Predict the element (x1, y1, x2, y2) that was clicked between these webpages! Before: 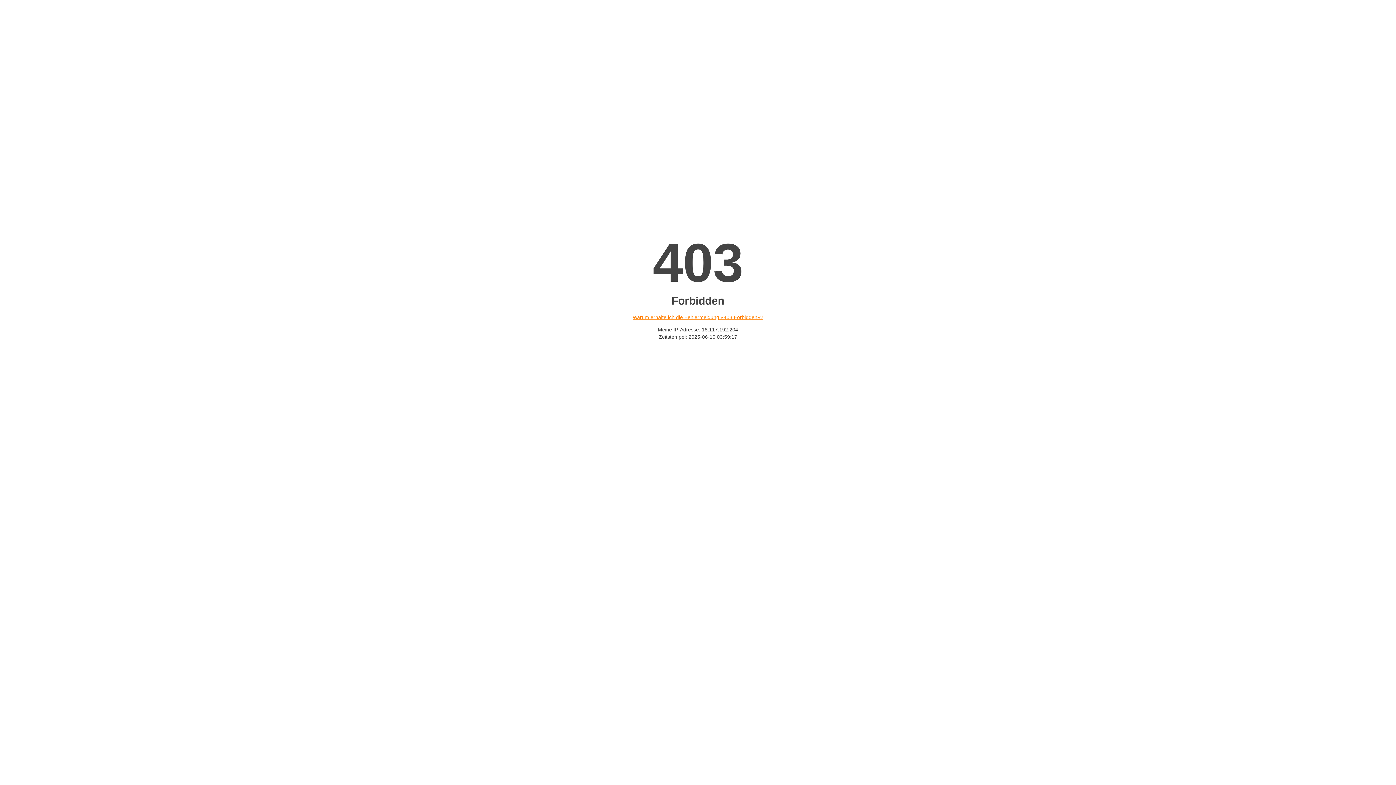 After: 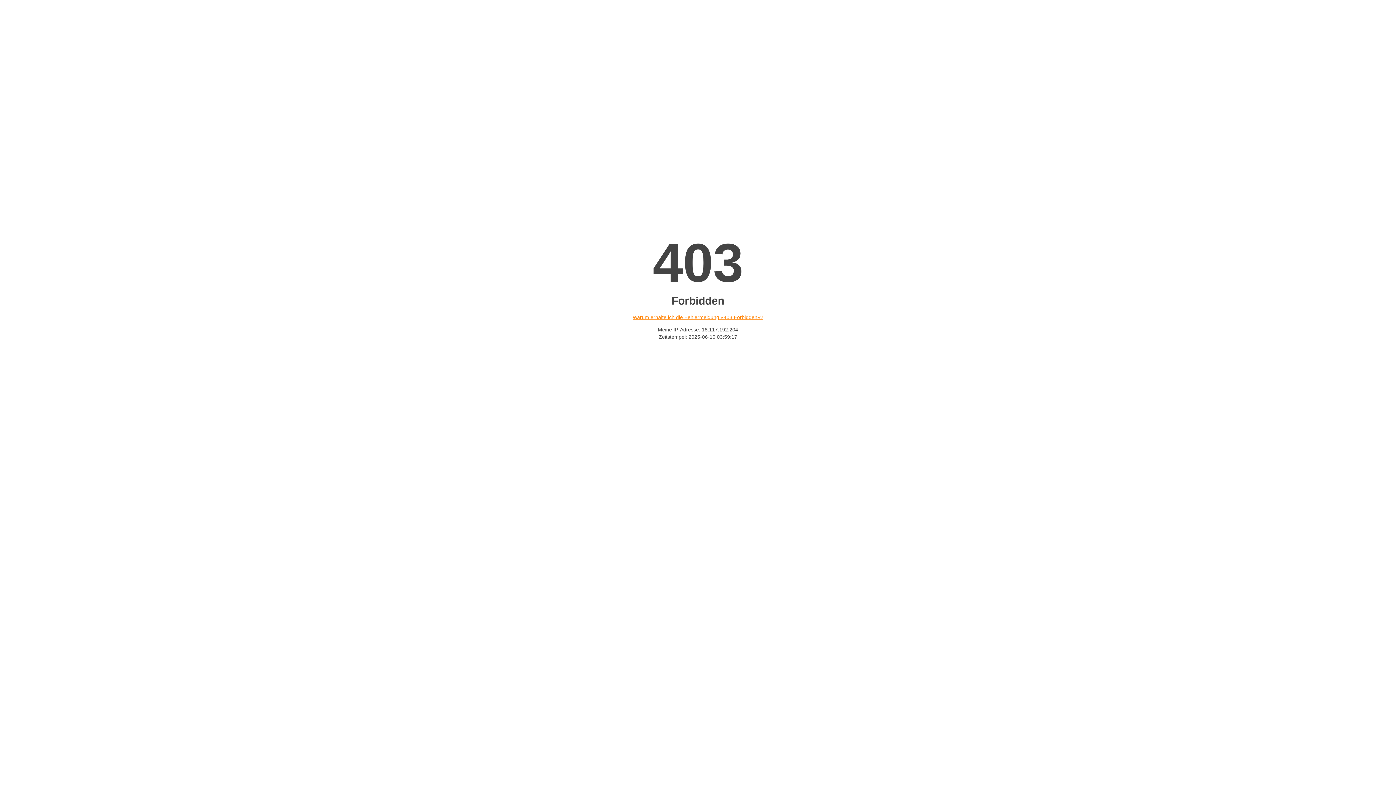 Action: label: Warum erhalte ich die Fehlermeldung «403 Forbidden»? bbox: (632, 314, 763, 320)